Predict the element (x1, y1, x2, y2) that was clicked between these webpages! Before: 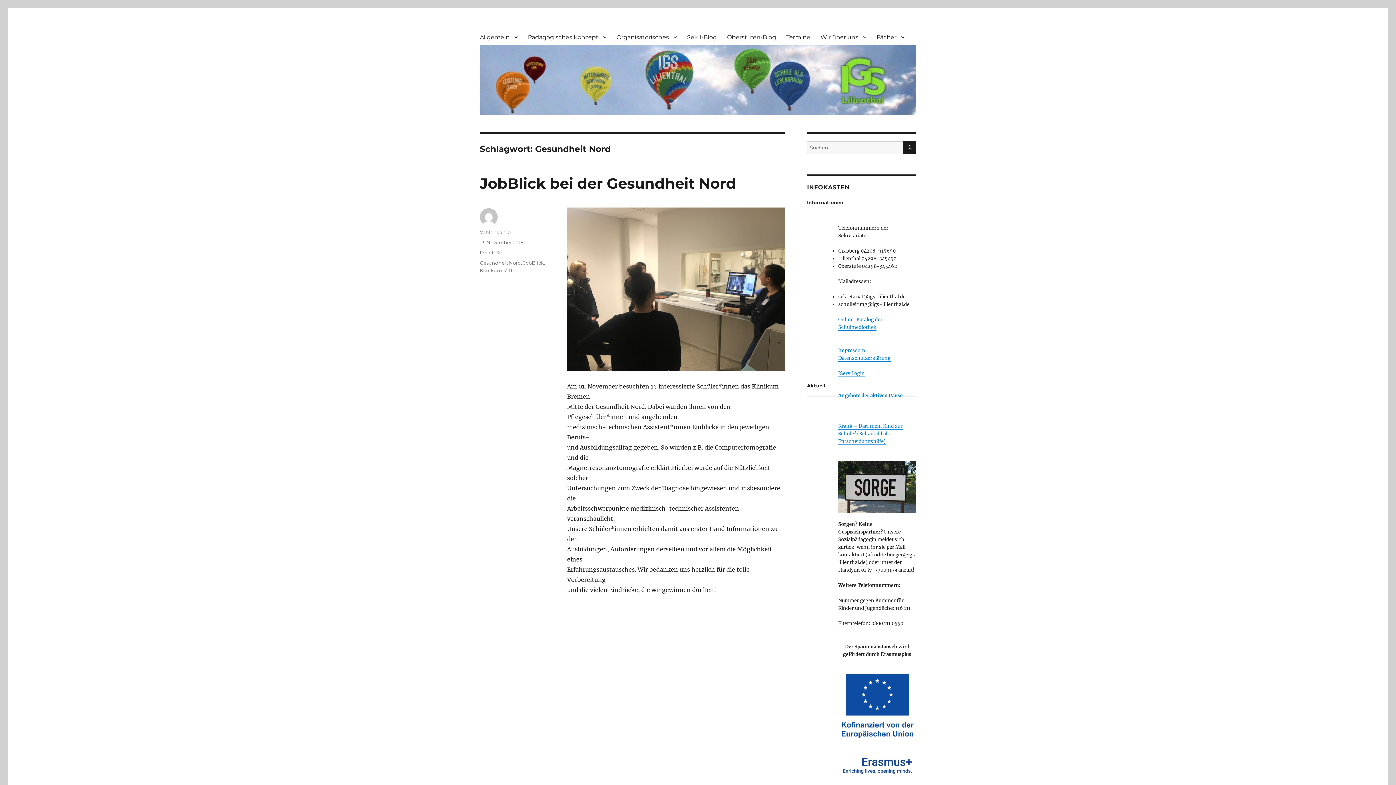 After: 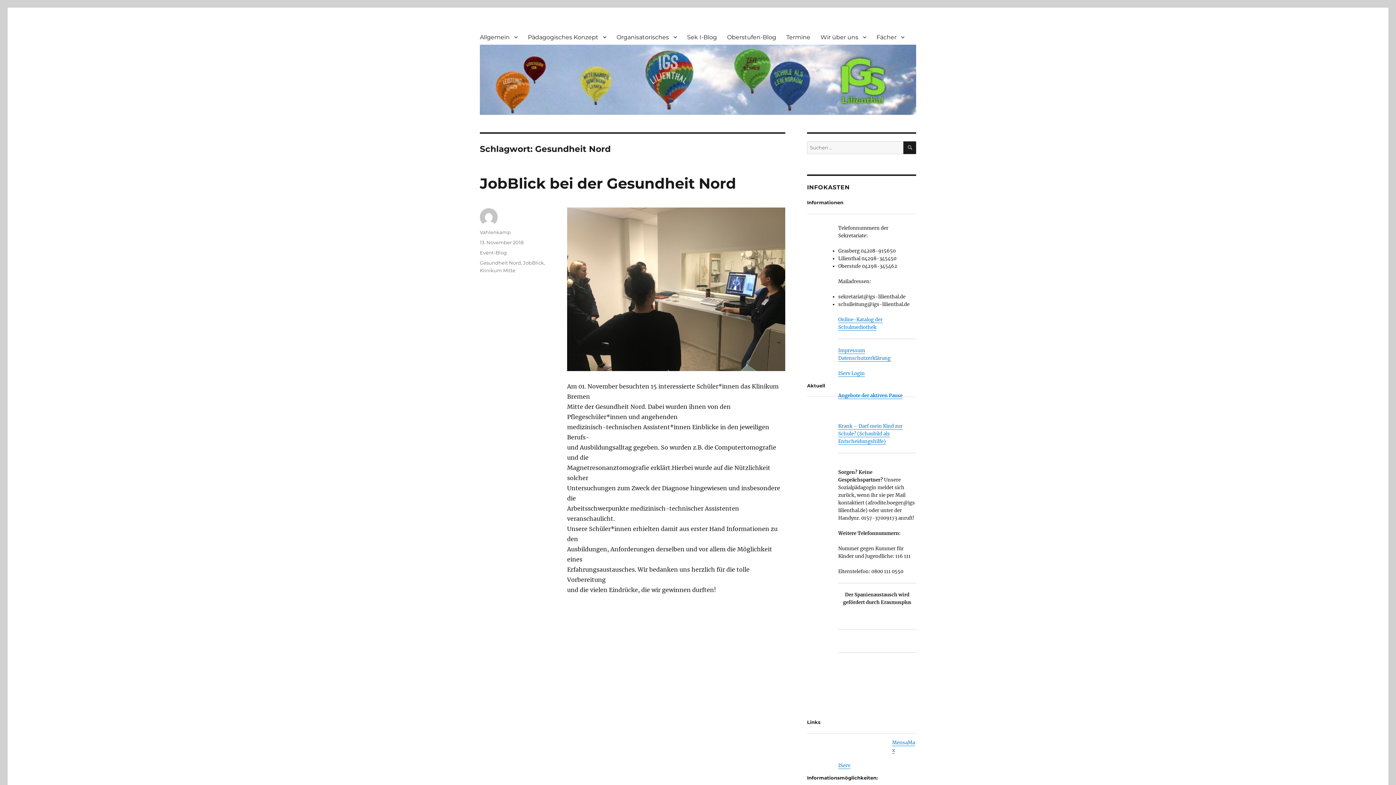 Action: bbox: (480, 260, 521, 265) label: Gesundheit Nord